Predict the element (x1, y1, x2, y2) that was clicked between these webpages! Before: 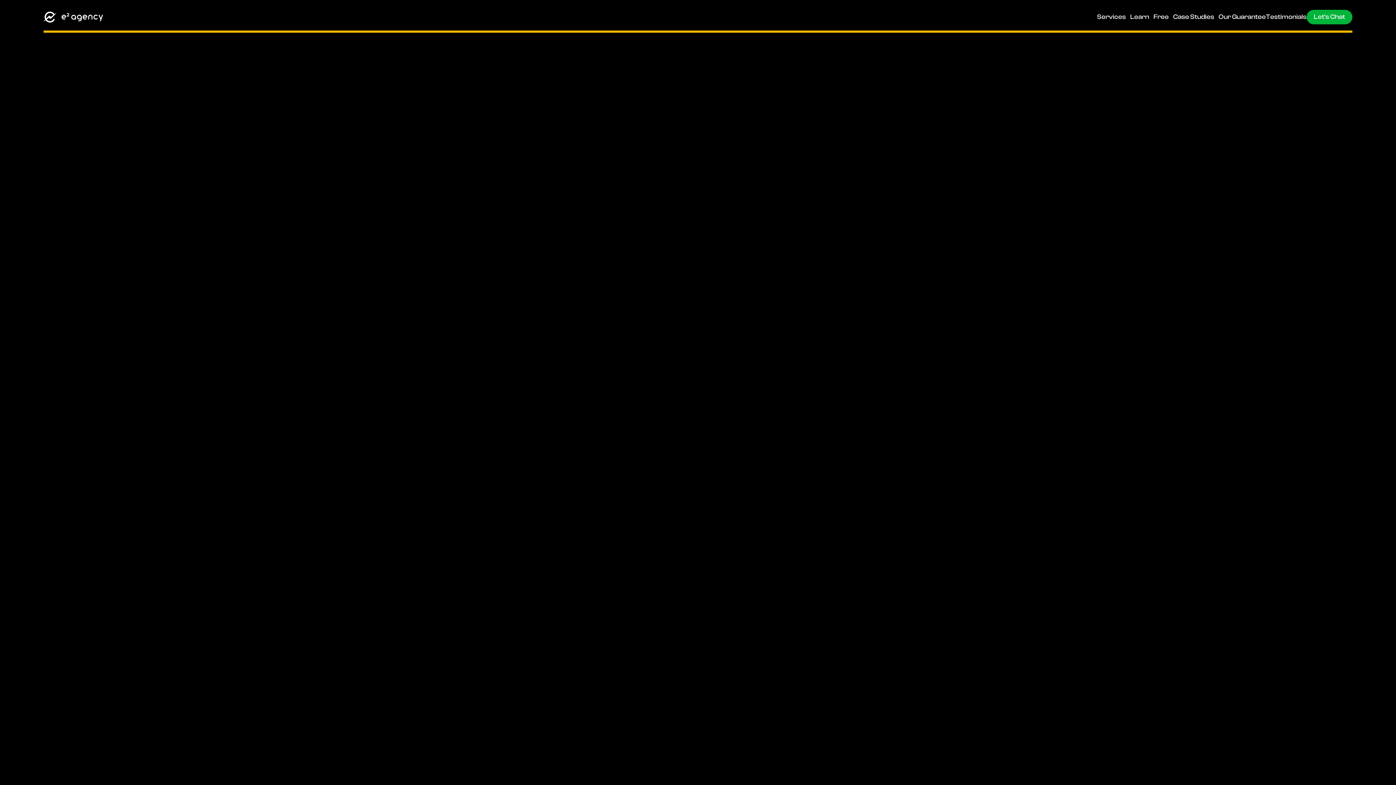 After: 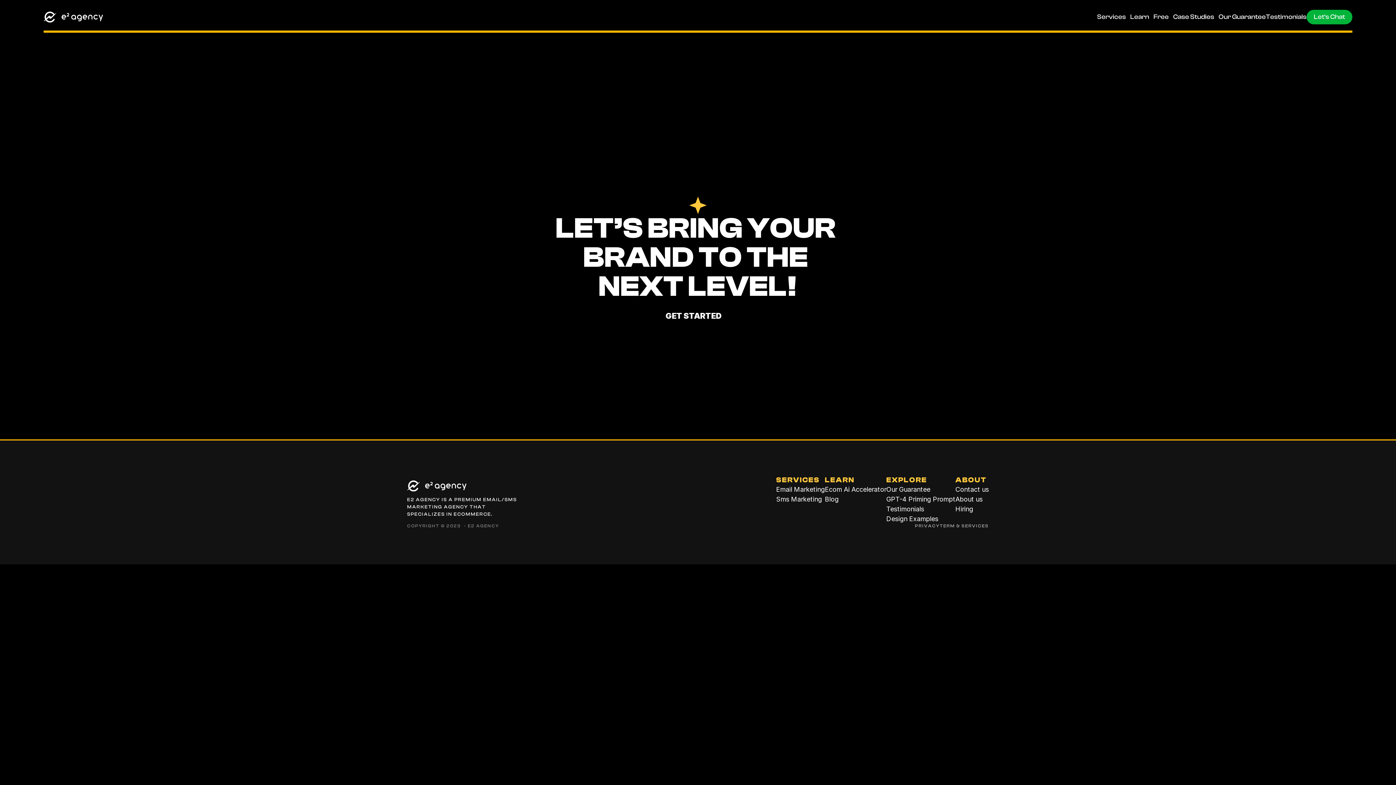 Action: label: Testimonials bbox: (1266, 9, 1306, 24)